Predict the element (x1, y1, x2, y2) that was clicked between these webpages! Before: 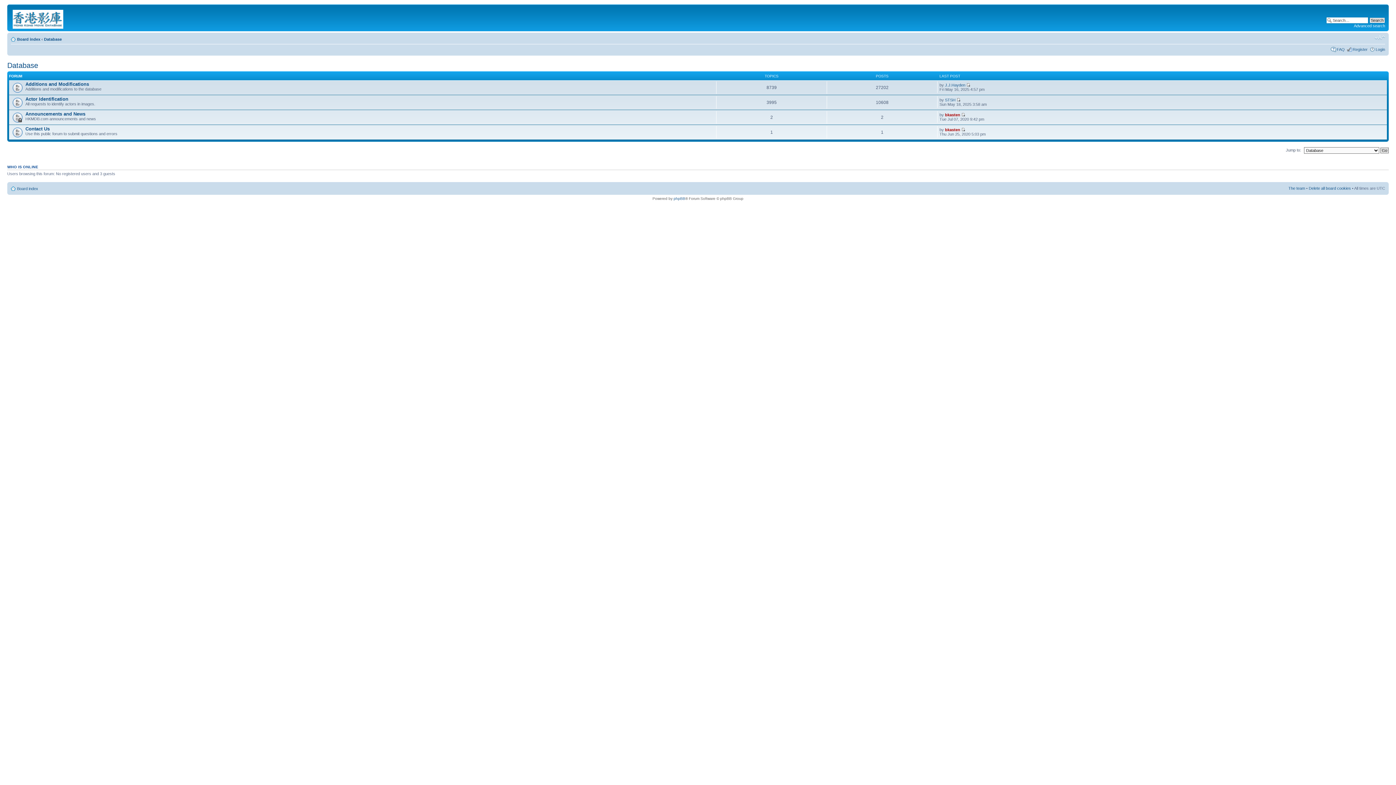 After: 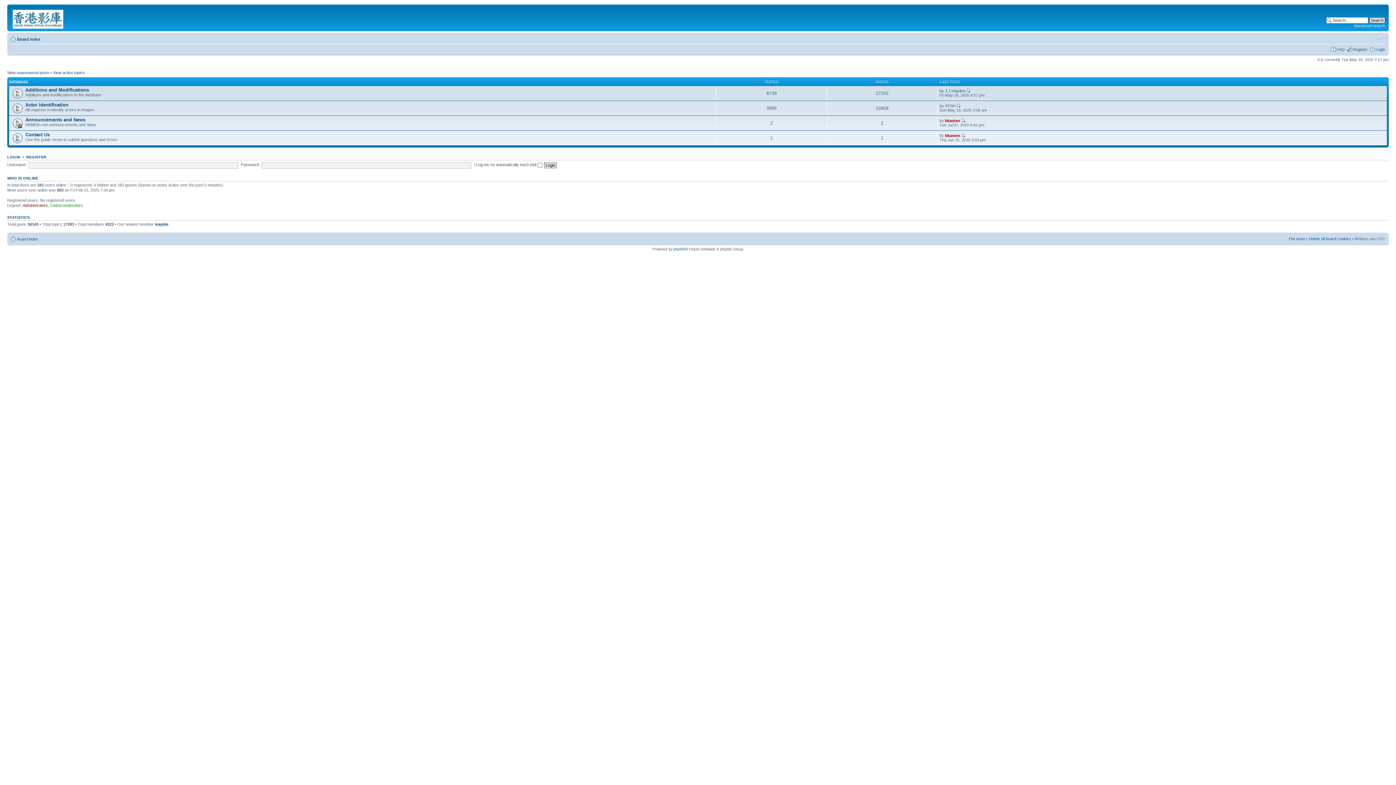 Action: bbox: (17, 37, 40, 41) label: Board index